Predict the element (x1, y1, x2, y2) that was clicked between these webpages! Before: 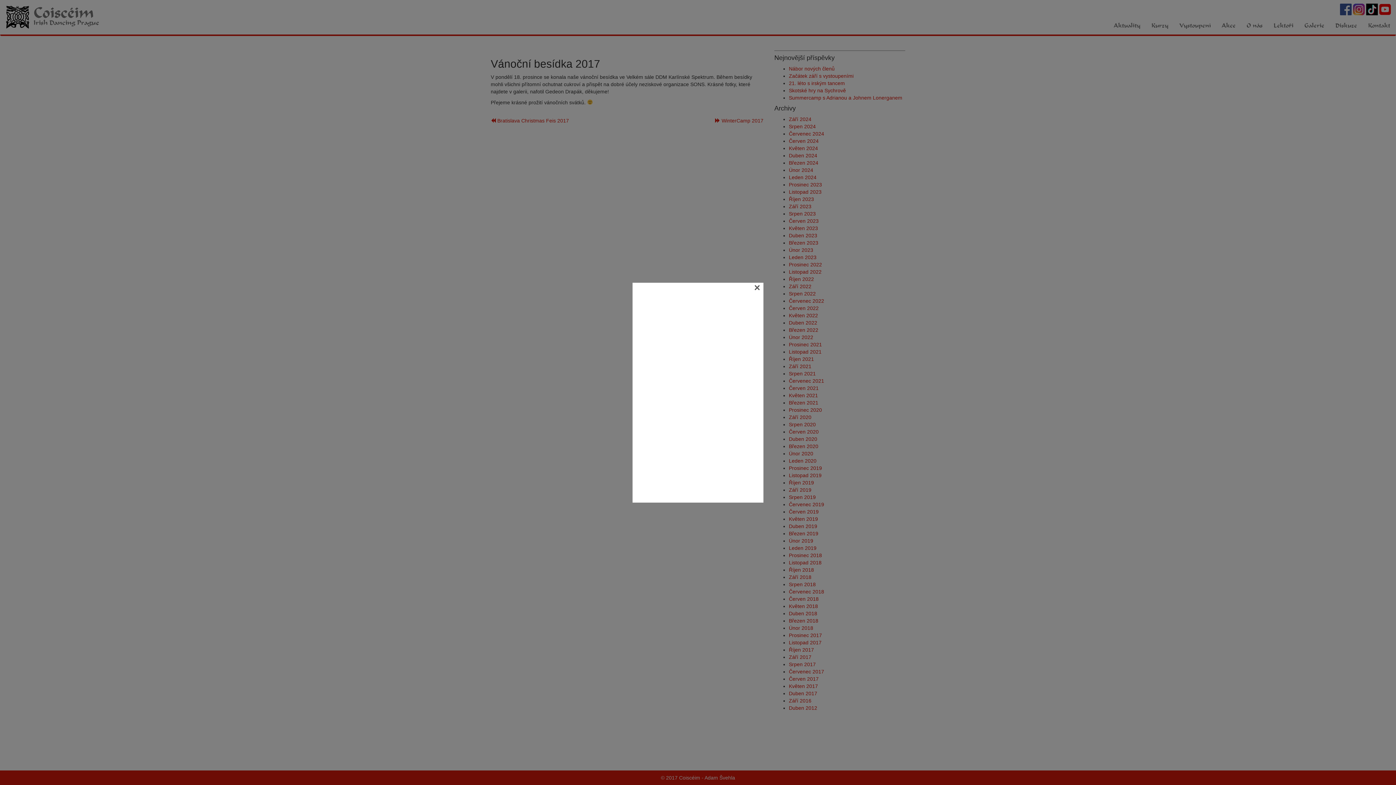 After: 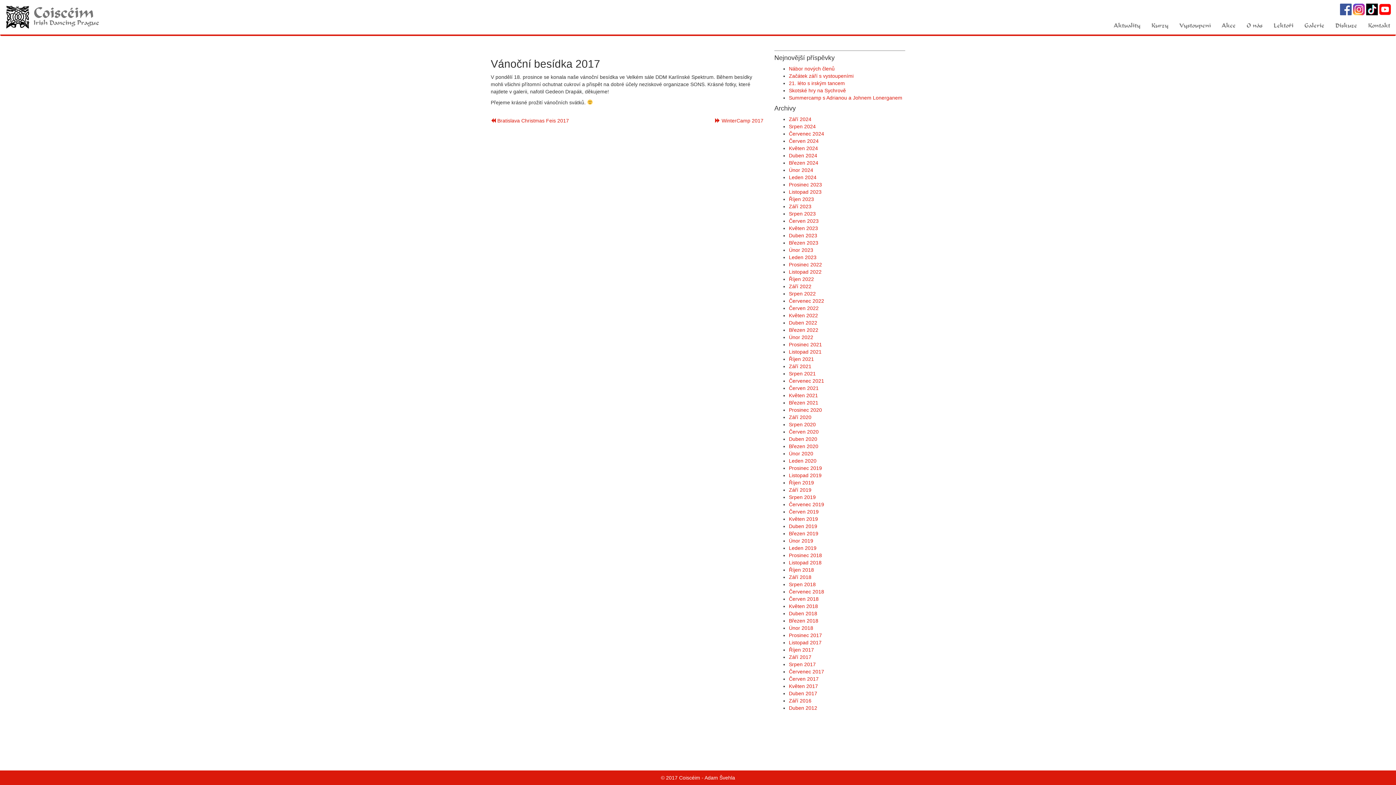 Action: bbox: (754, 284, 760, 290) label: ×